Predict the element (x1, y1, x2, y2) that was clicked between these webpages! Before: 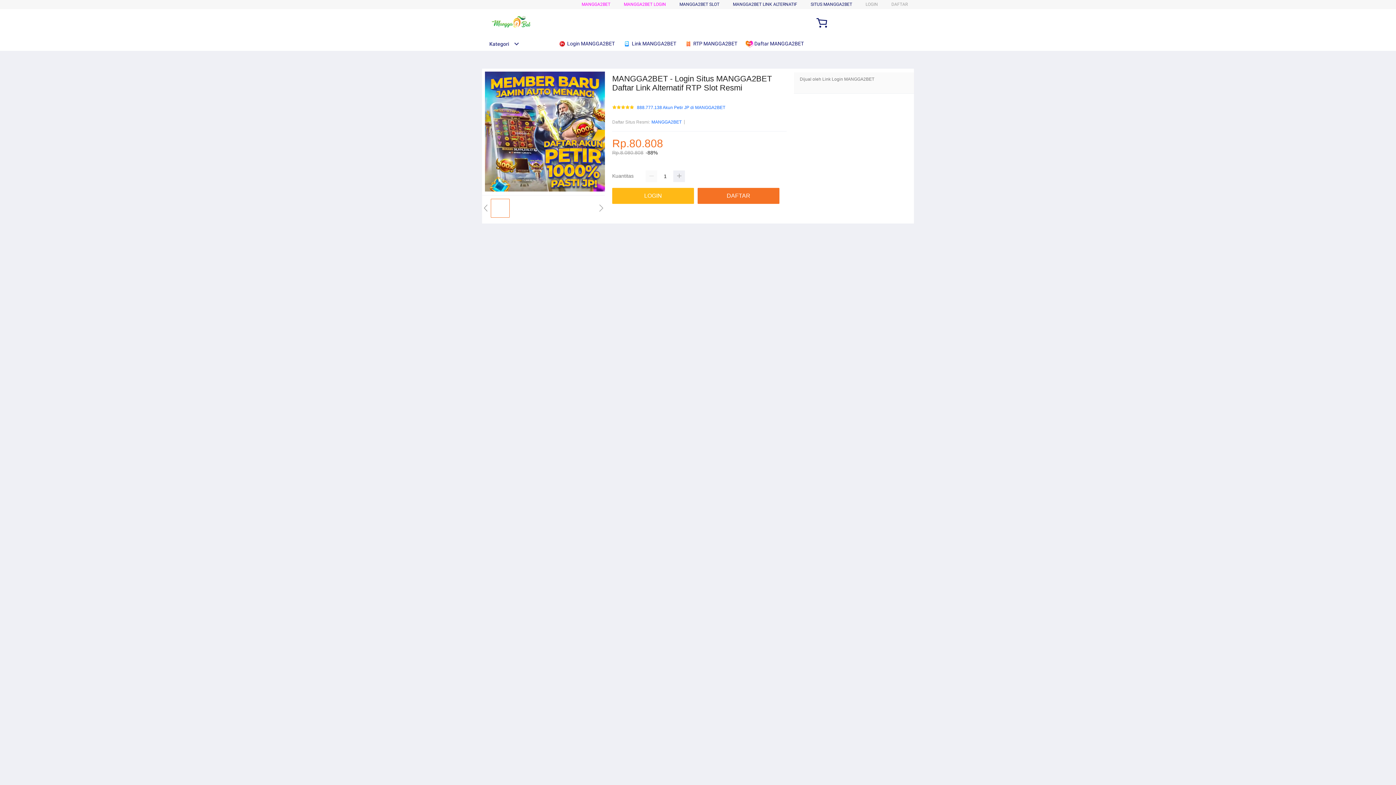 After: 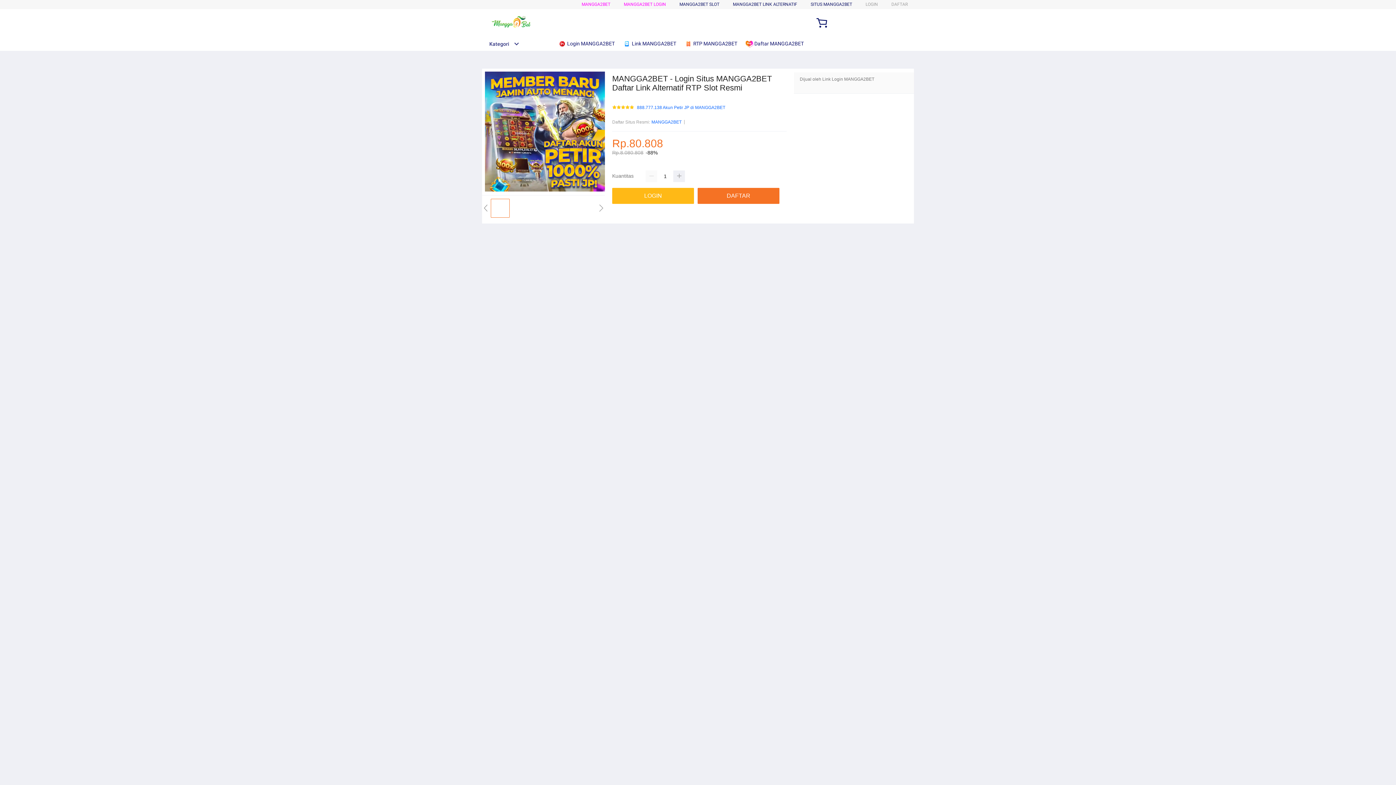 Action: label:  Link MANGGA2BET bbox: (623, 36, 680, 50)